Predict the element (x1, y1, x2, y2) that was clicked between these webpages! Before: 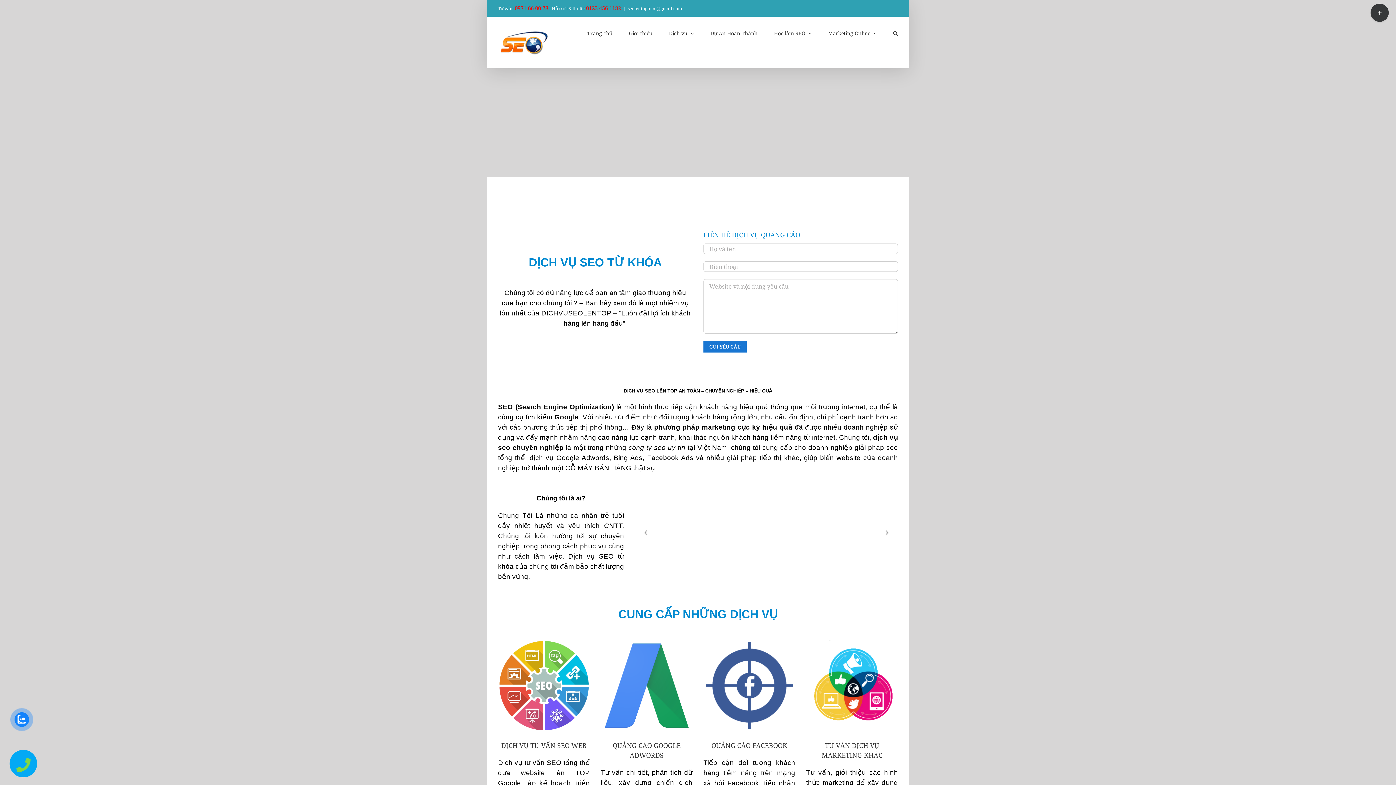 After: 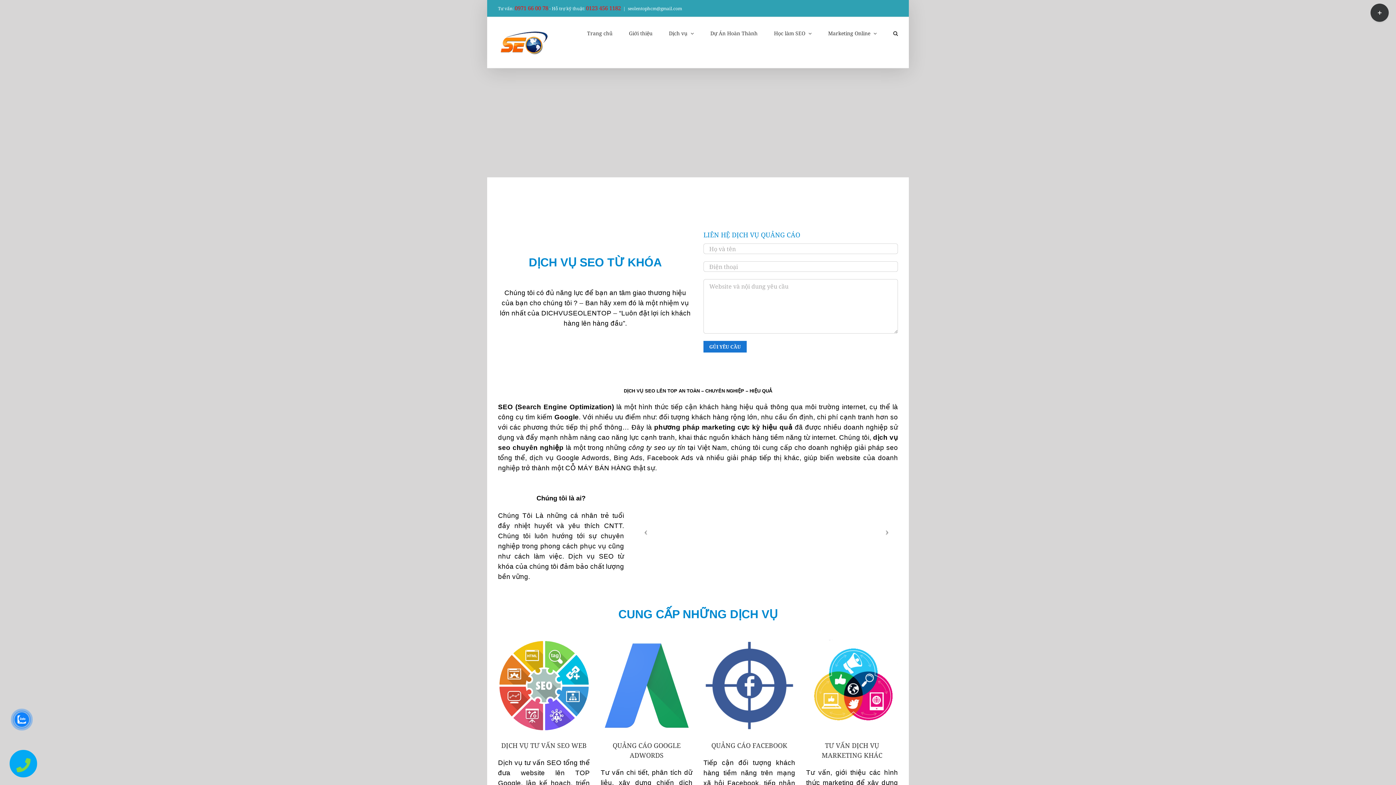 Action: label: seolentophcm@gmail.com bbox: (628, 5, 682, 11)